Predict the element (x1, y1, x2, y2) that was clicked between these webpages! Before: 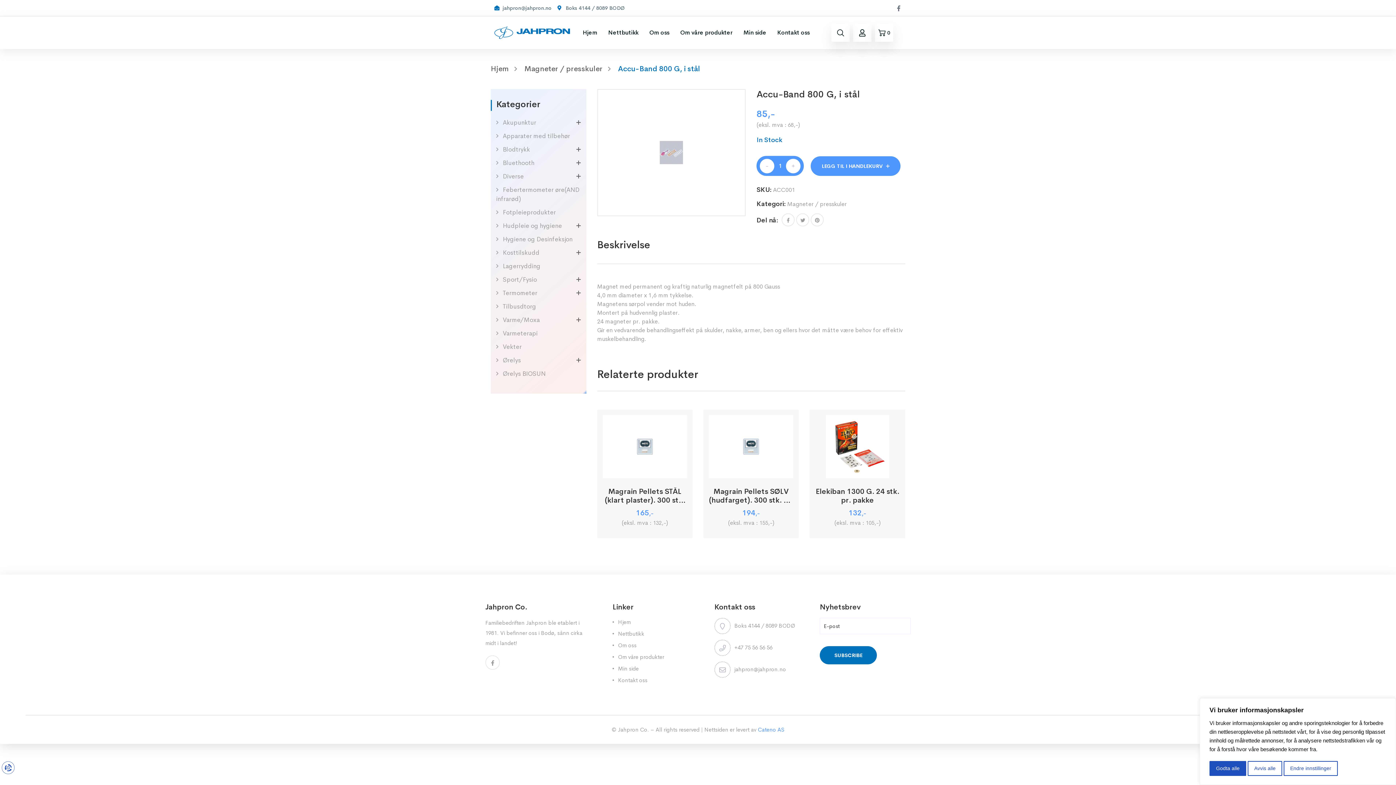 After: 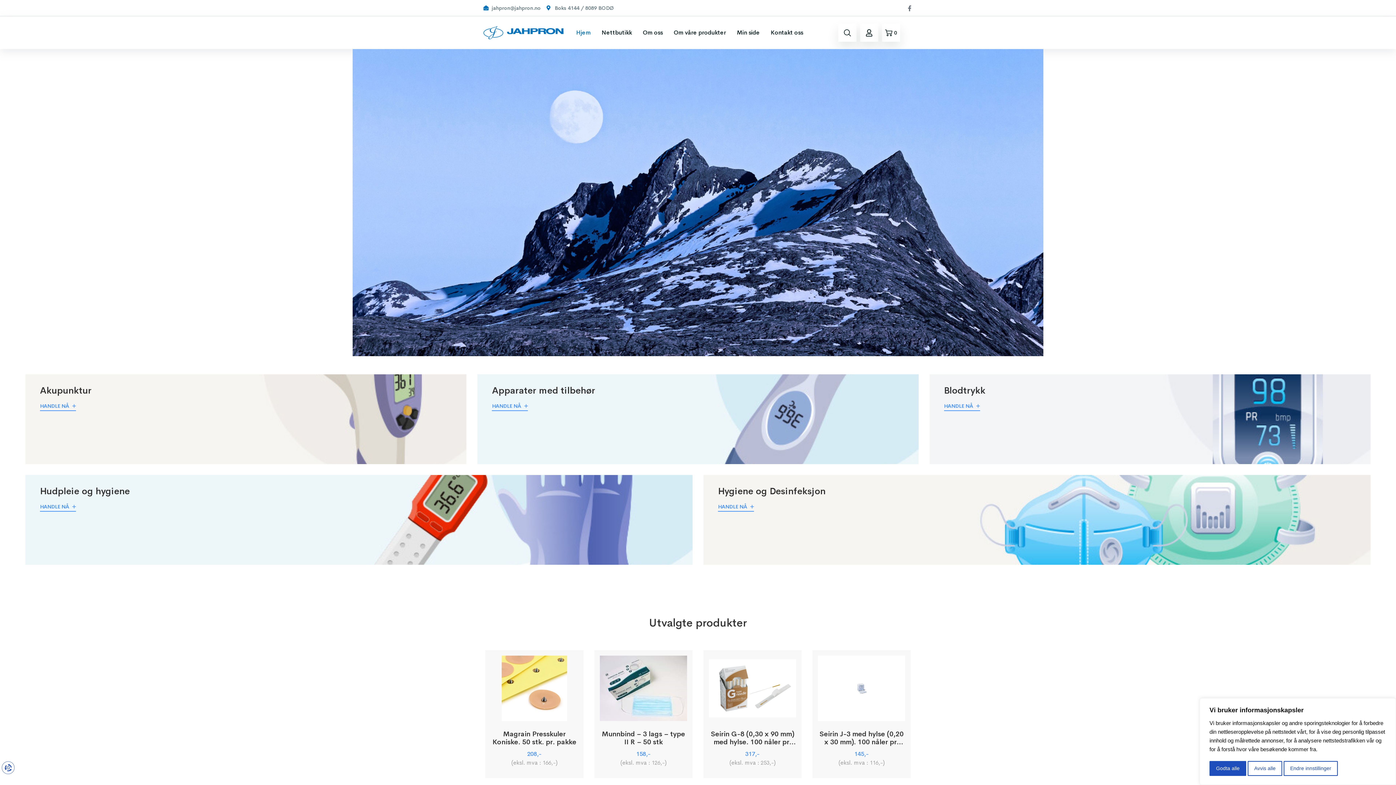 Action: bbox: (577, 29, 602, 36) label: Hjem